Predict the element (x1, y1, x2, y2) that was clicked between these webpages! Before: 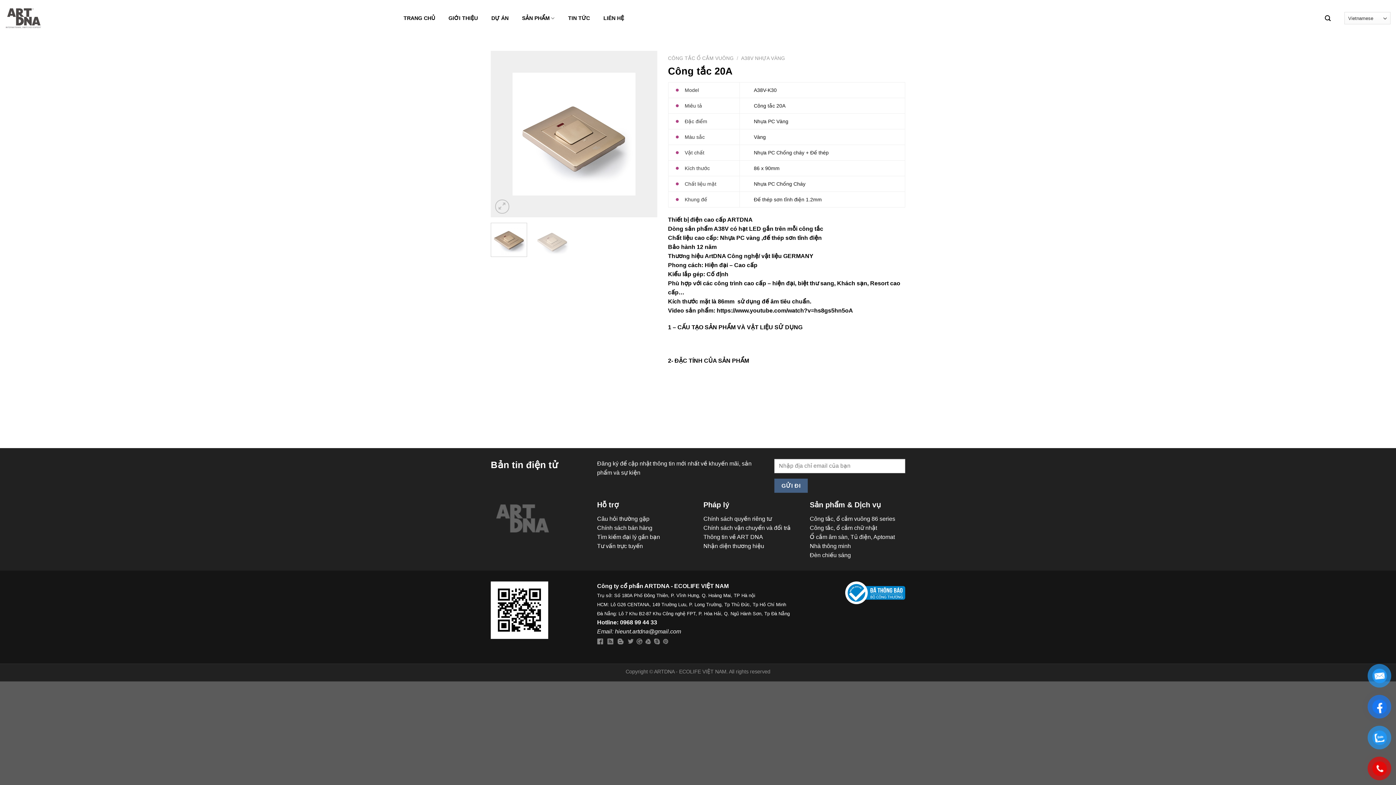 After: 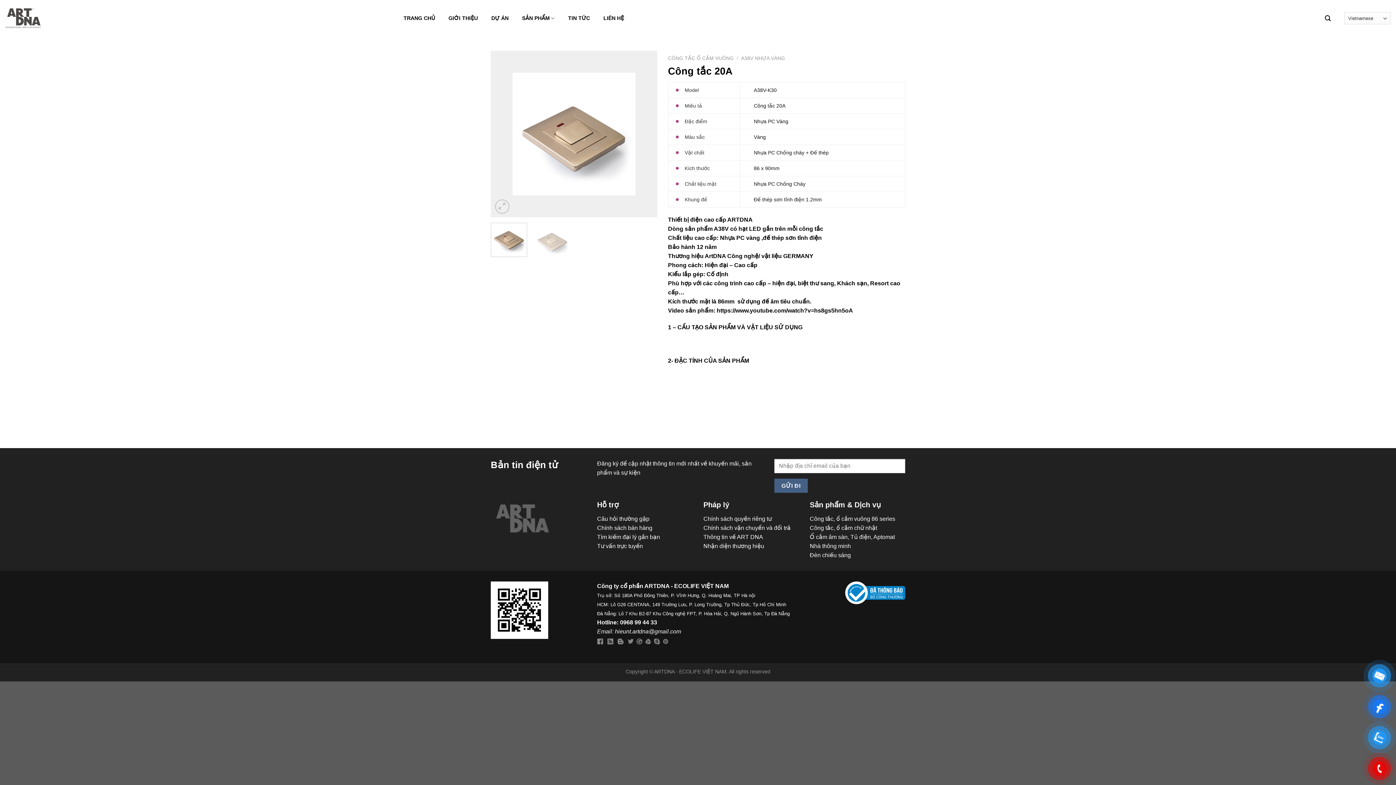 Action: bbox: (490, 222, 527, 257)